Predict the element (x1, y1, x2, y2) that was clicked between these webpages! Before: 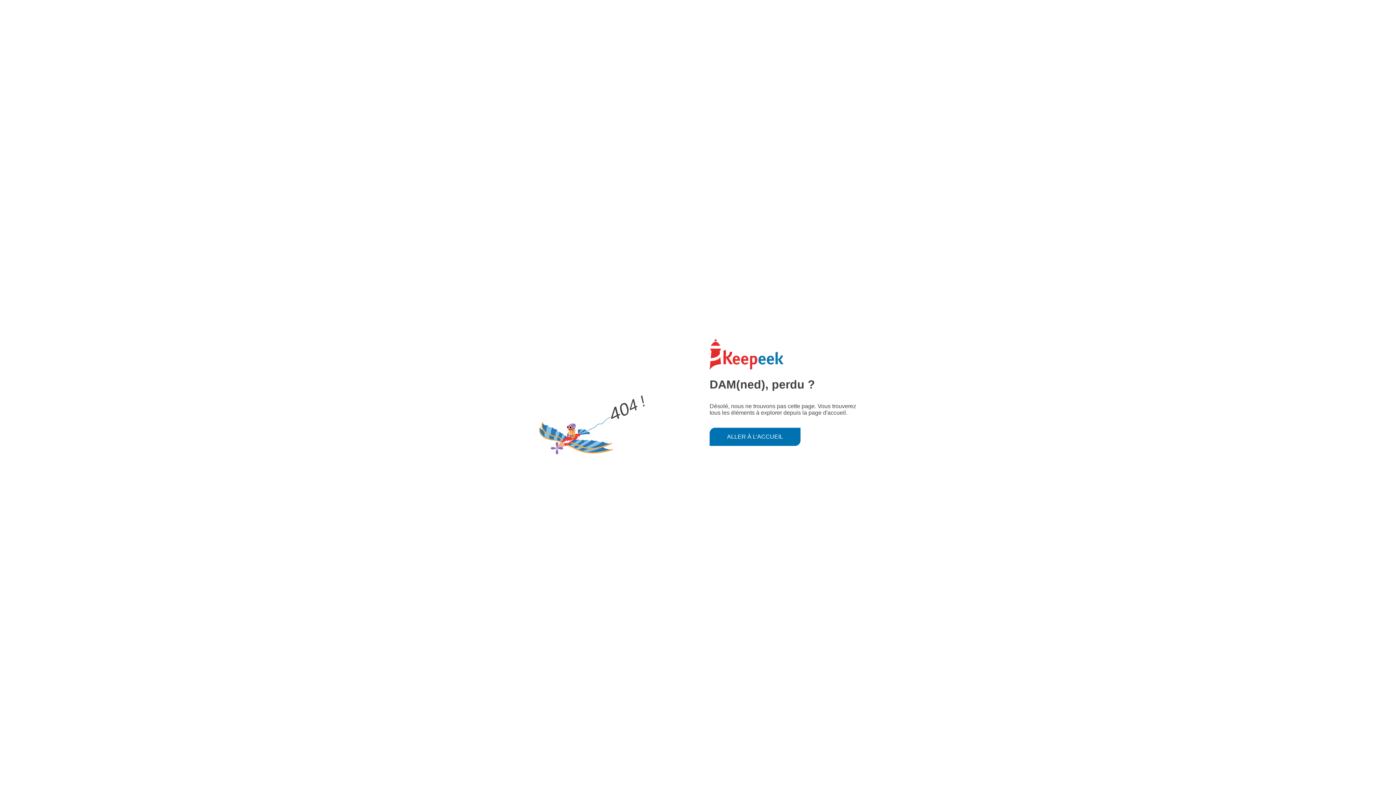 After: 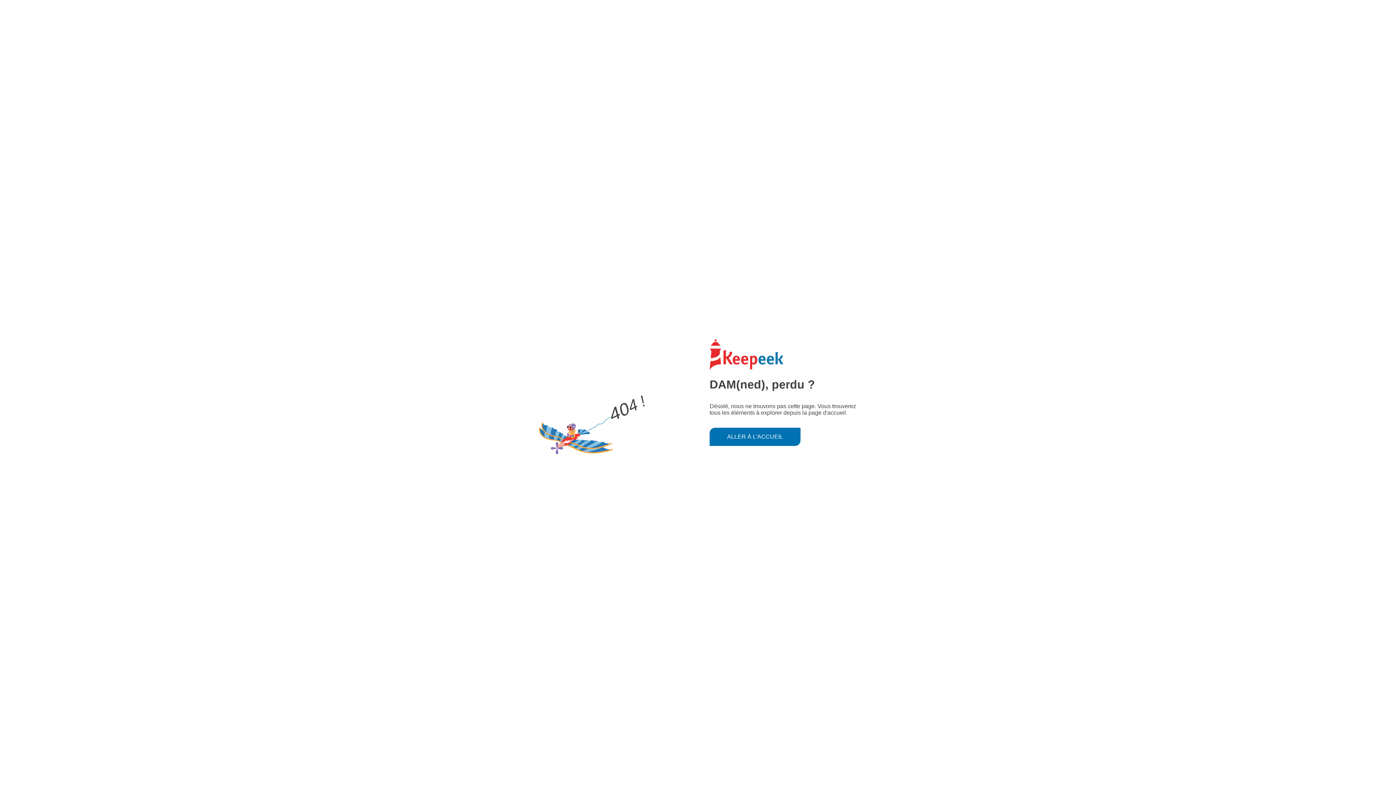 Action: bbox: (709, 427, 800, 446) label: ALLER À L'ACCUEIL